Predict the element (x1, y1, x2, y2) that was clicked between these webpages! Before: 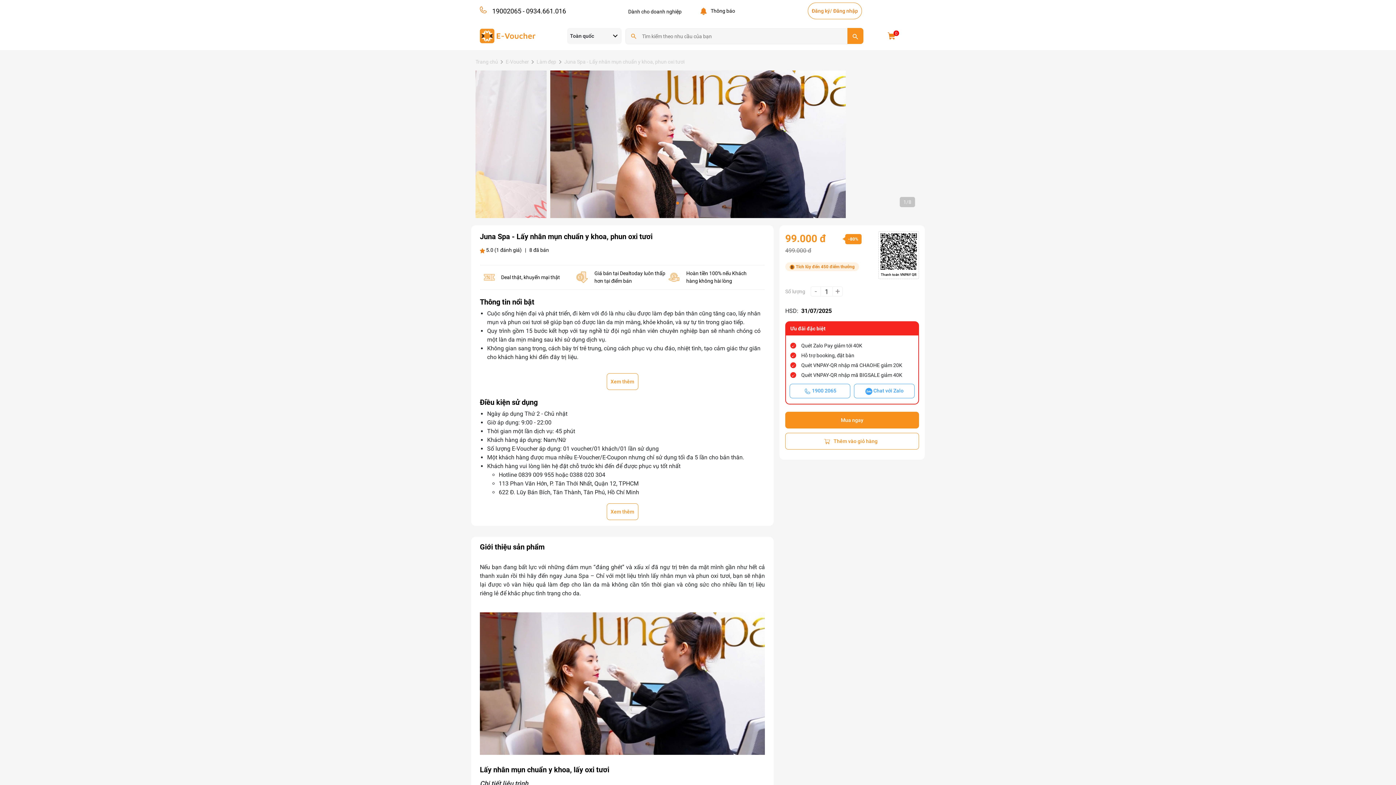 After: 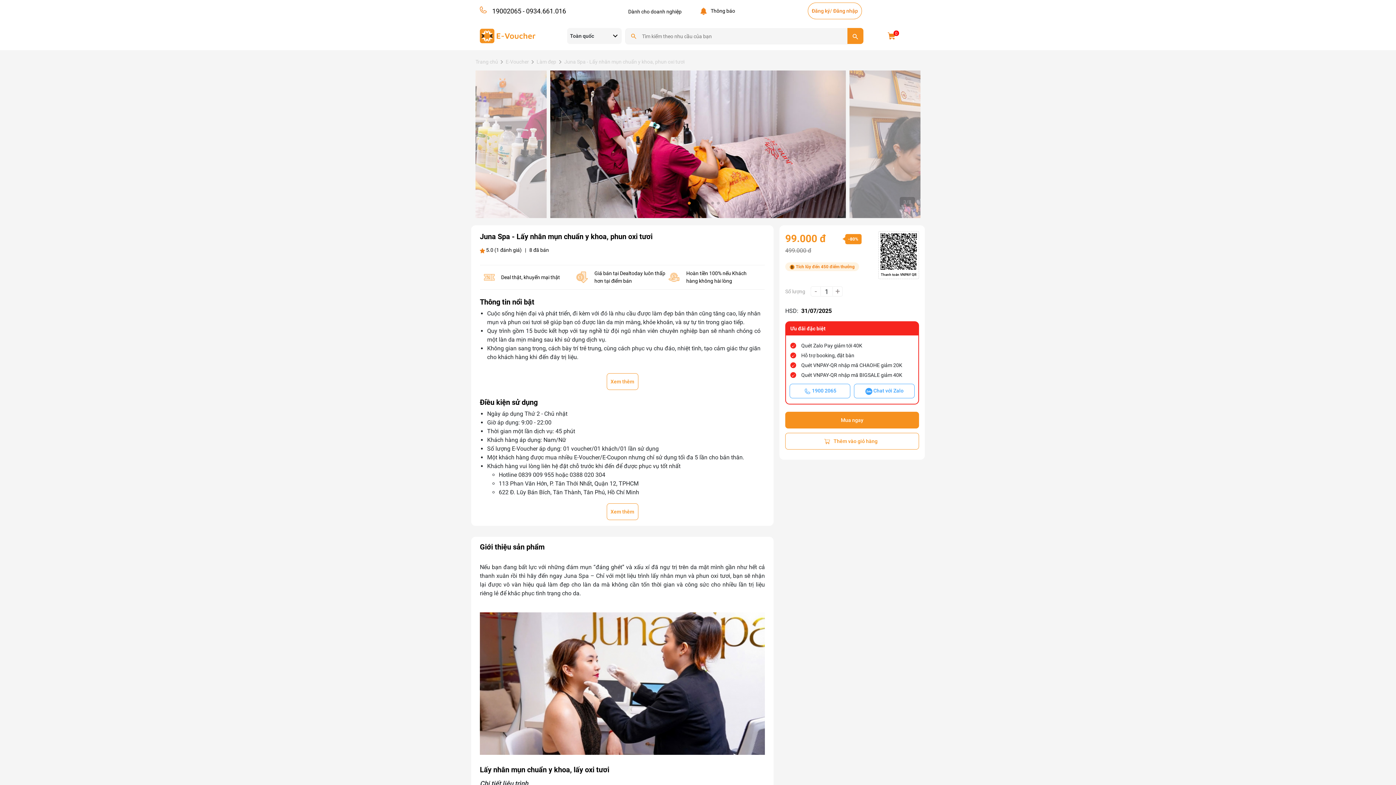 Action: bbox: (688, 201, 690, 204) label: Go to slide 3